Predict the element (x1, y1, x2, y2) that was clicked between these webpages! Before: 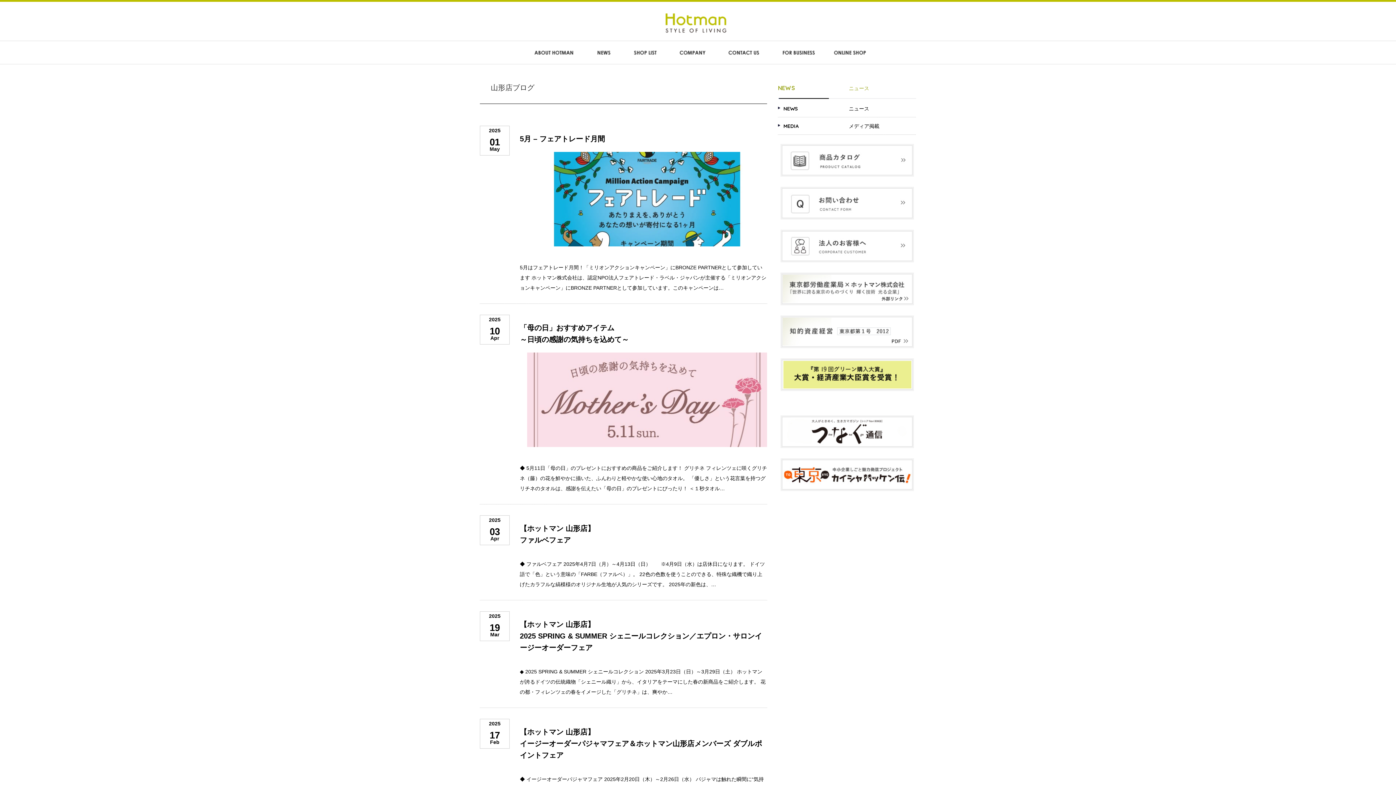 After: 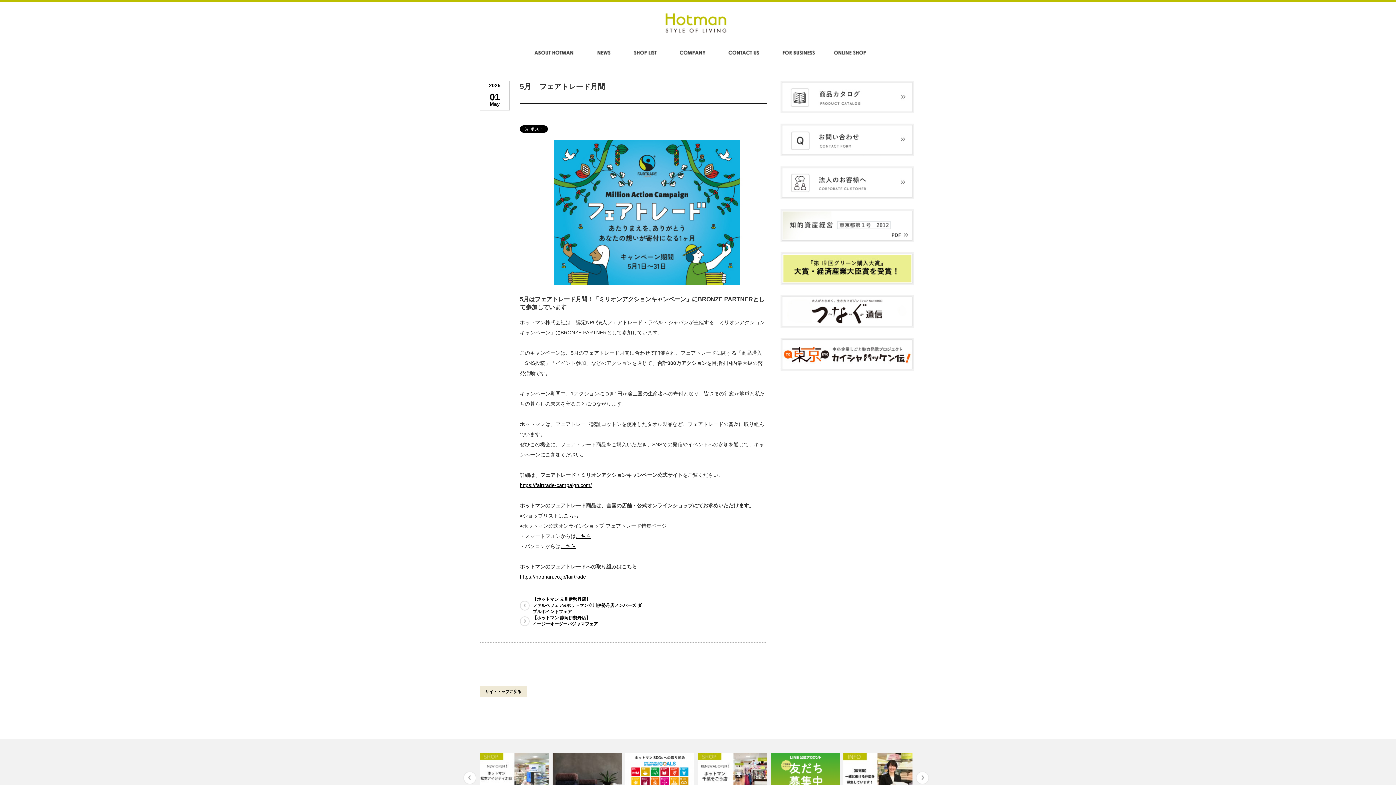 Action: bbox: (520, 133, 767, 144) label: 5月 – フェアトレード月間